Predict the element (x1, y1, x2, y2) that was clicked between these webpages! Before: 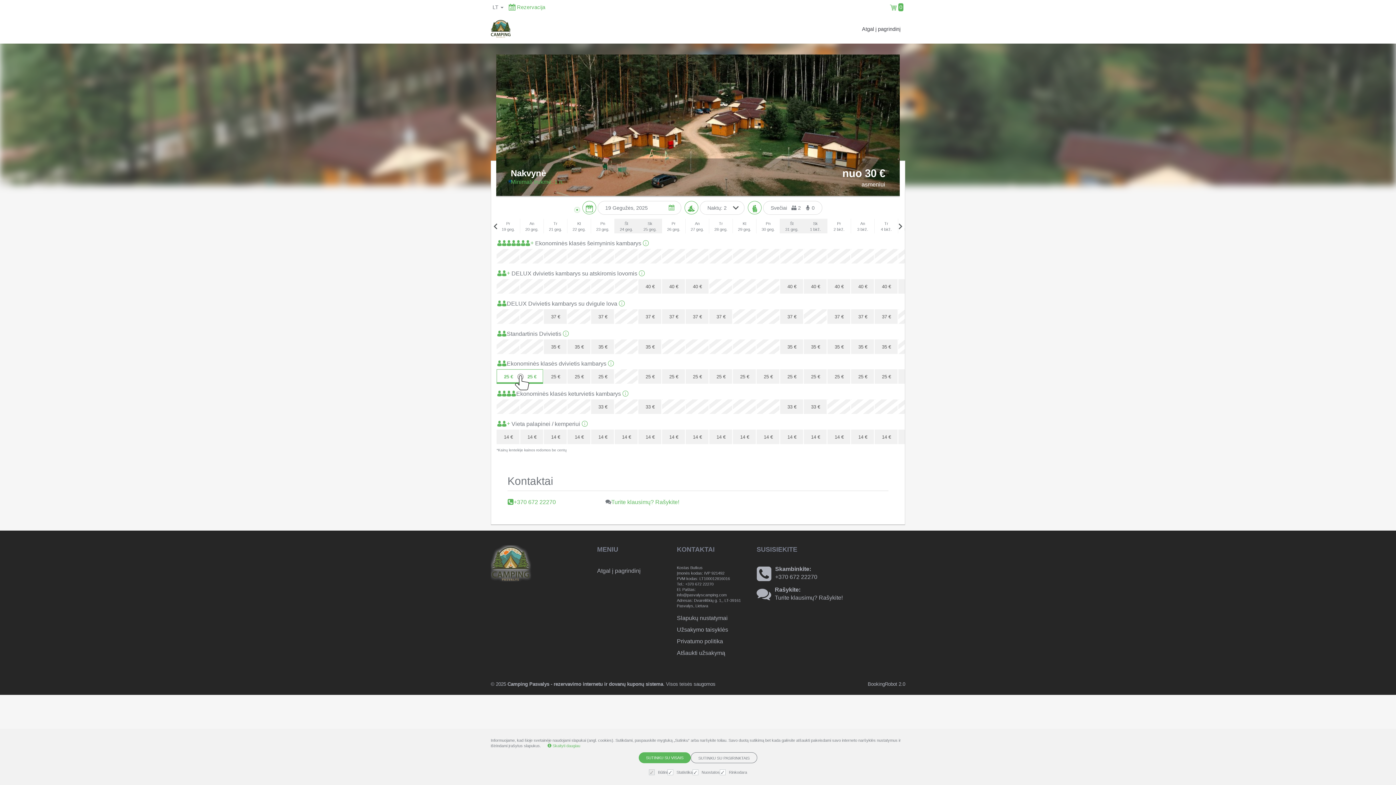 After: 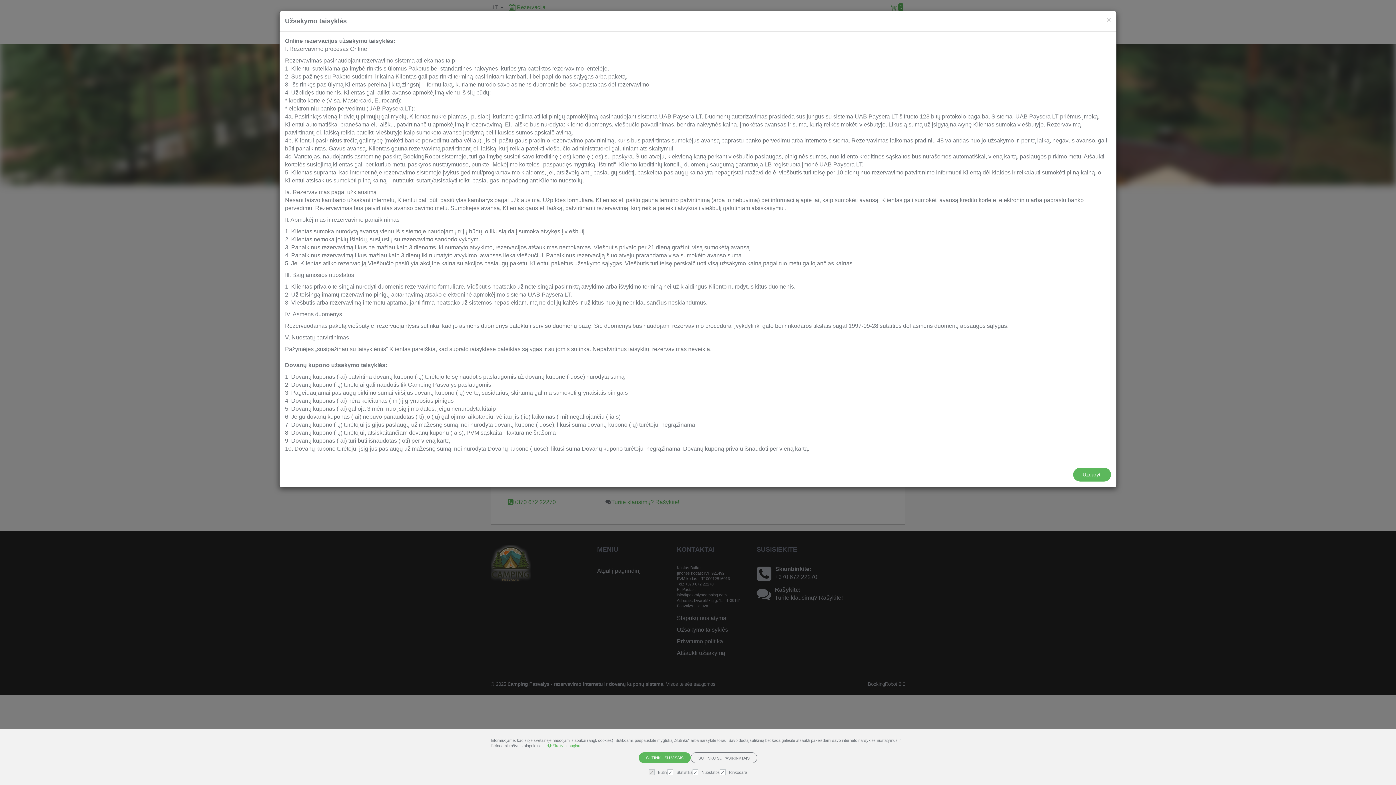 Action: label: Užsakymo taisyklės bbox: (677, 624, 745, 635)